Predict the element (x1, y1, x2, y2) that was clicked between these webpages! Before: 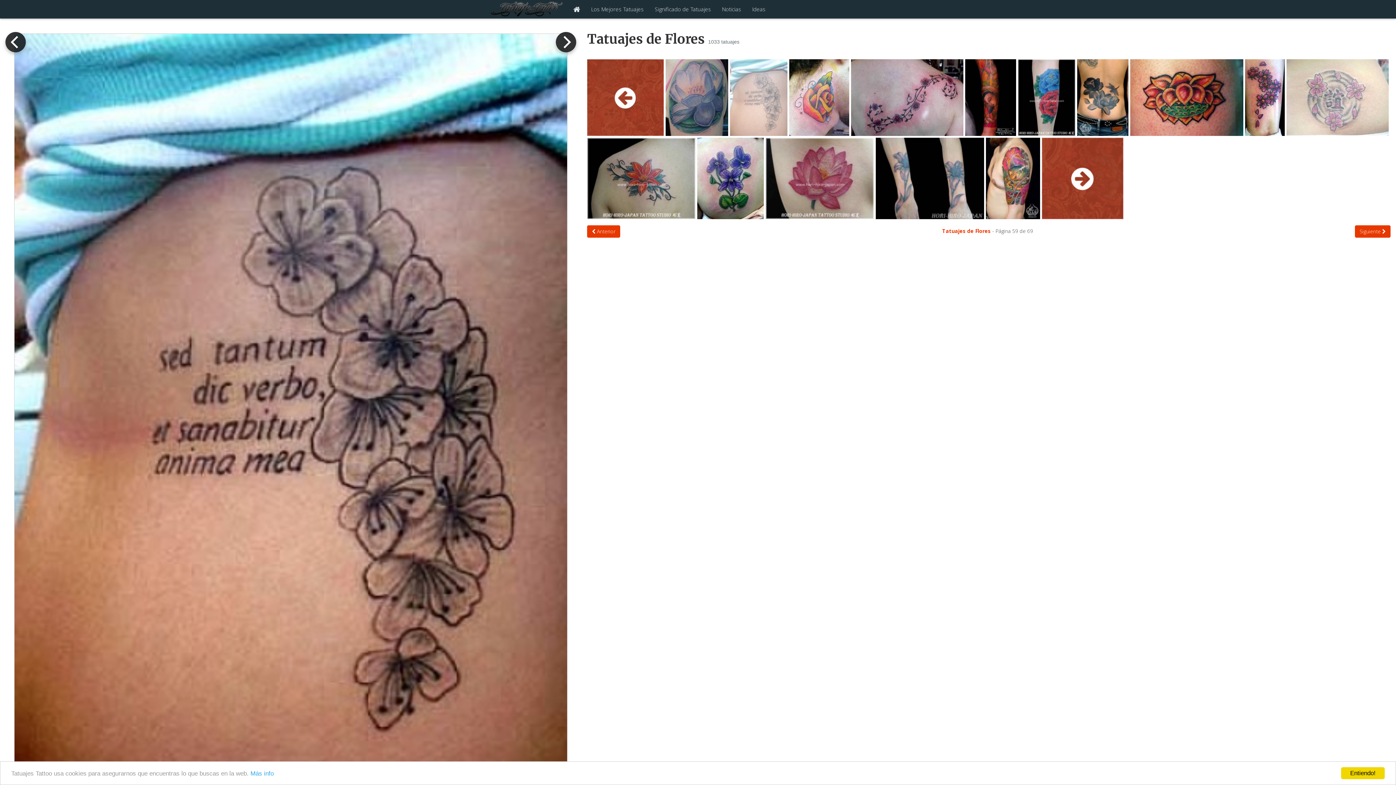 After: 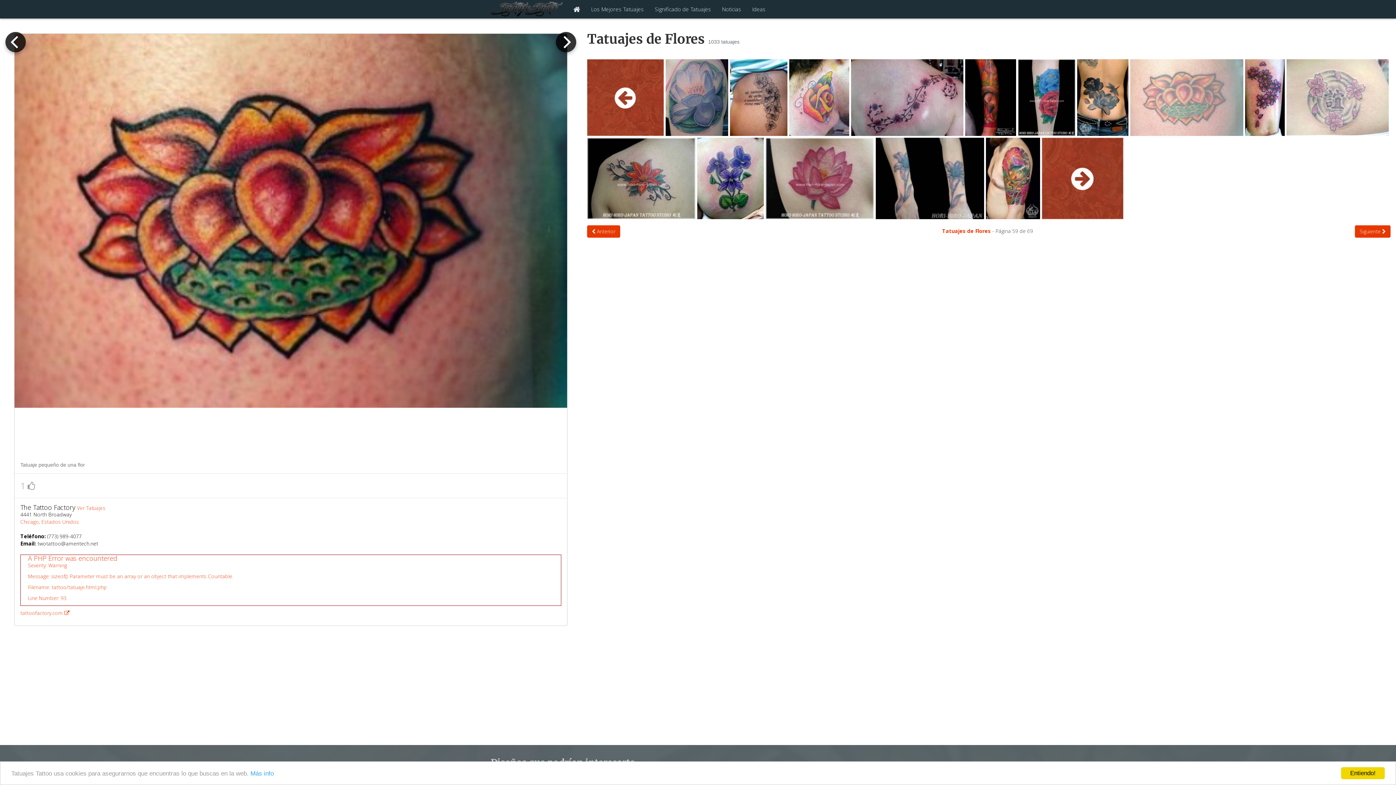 Action: bbox: (1130, 94, 1244, 101)